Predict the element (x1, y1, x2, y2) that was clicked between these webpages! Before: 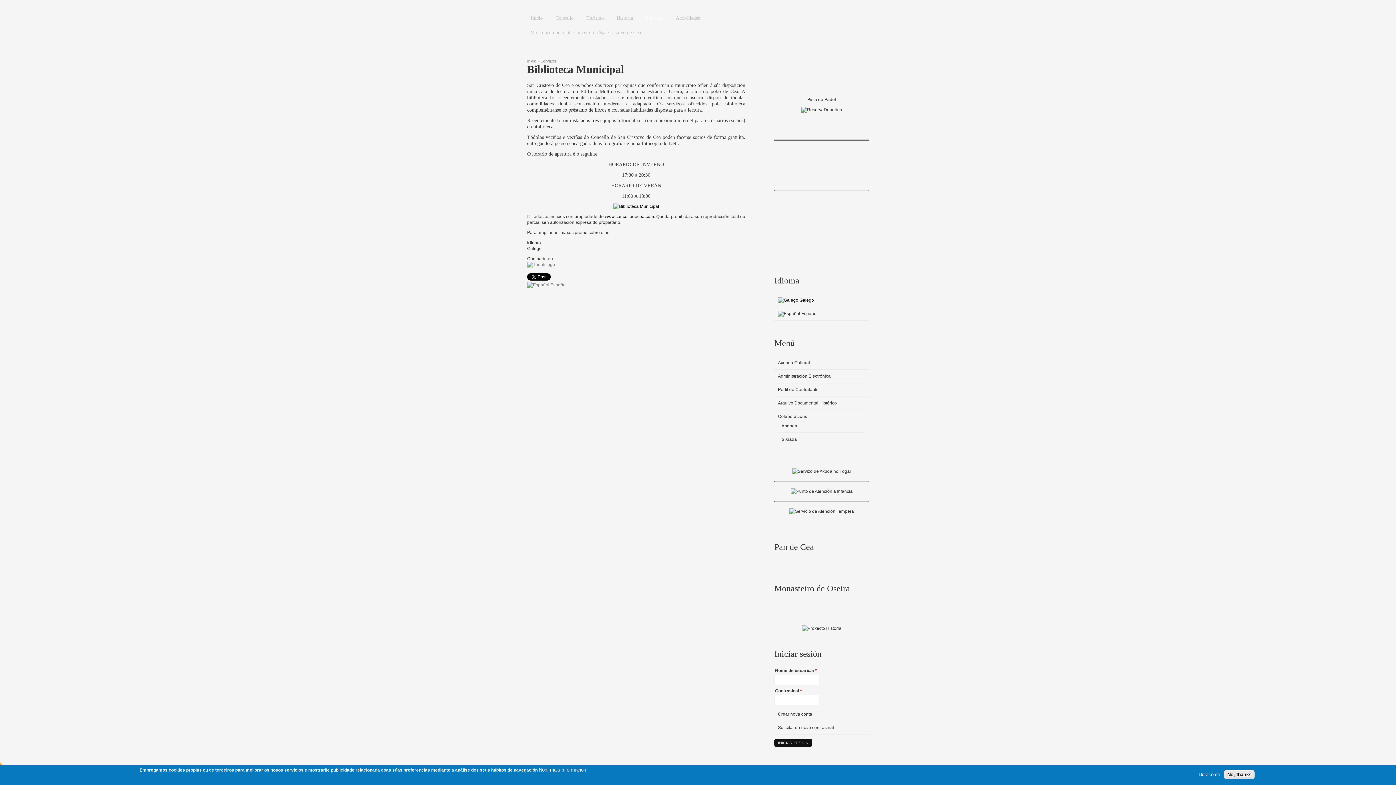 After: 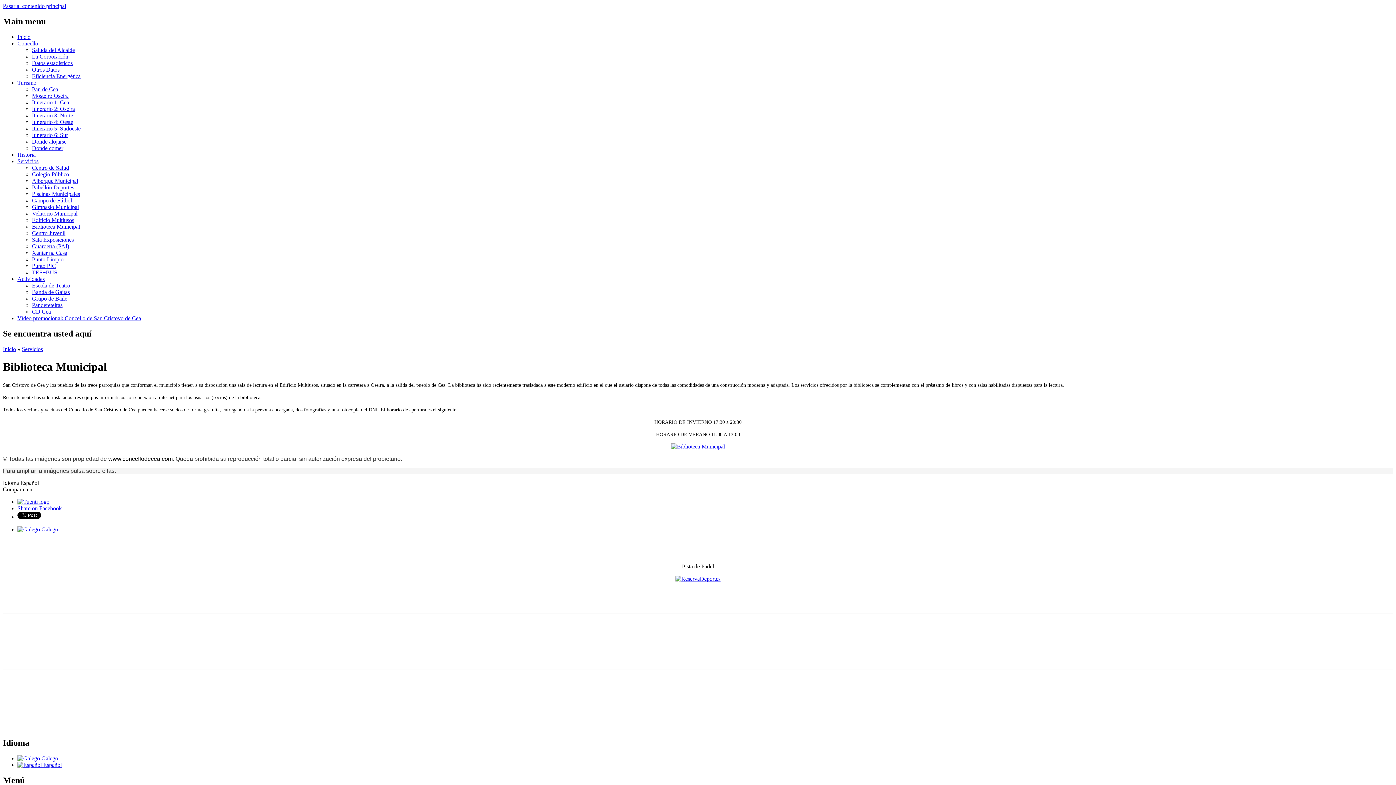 Action: label:  Español bbox: (778, 311, 817, 316)